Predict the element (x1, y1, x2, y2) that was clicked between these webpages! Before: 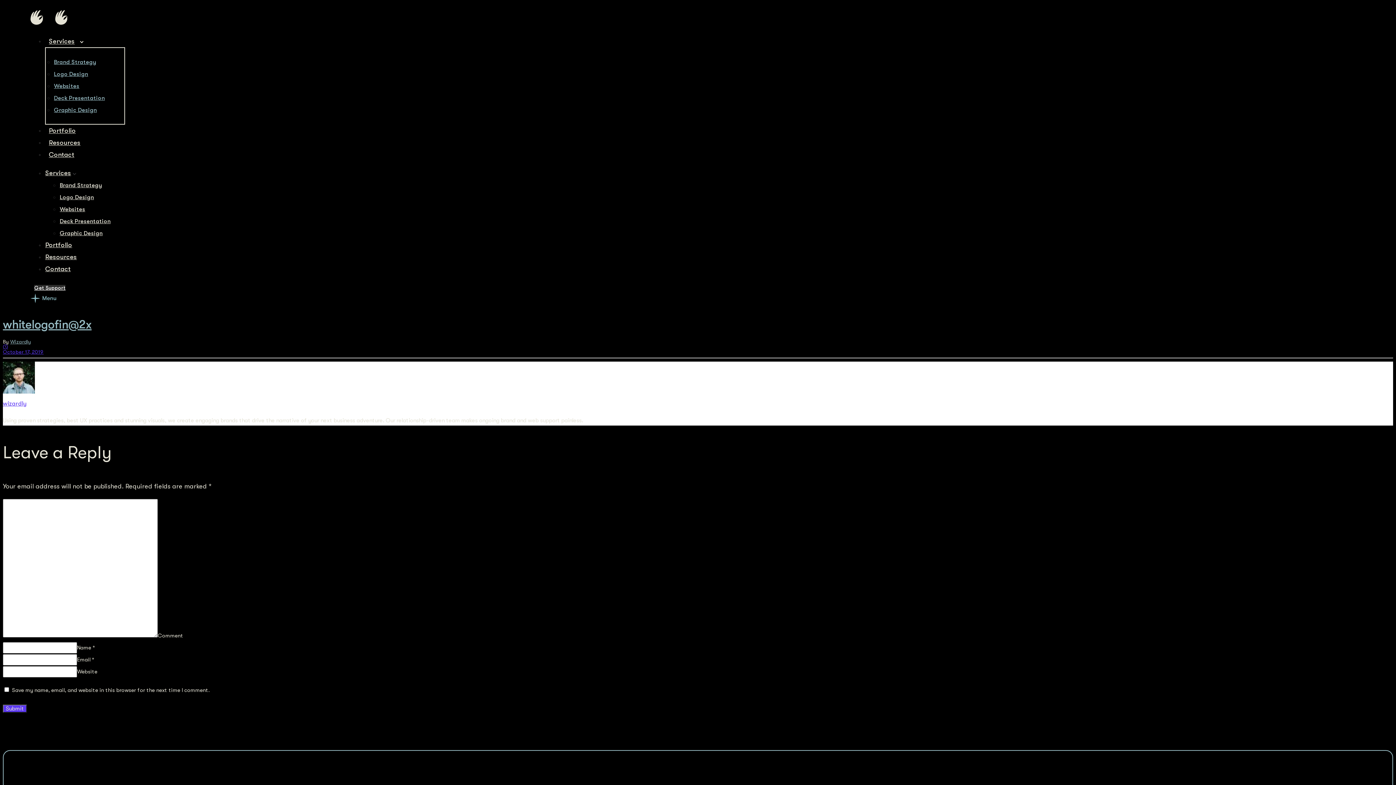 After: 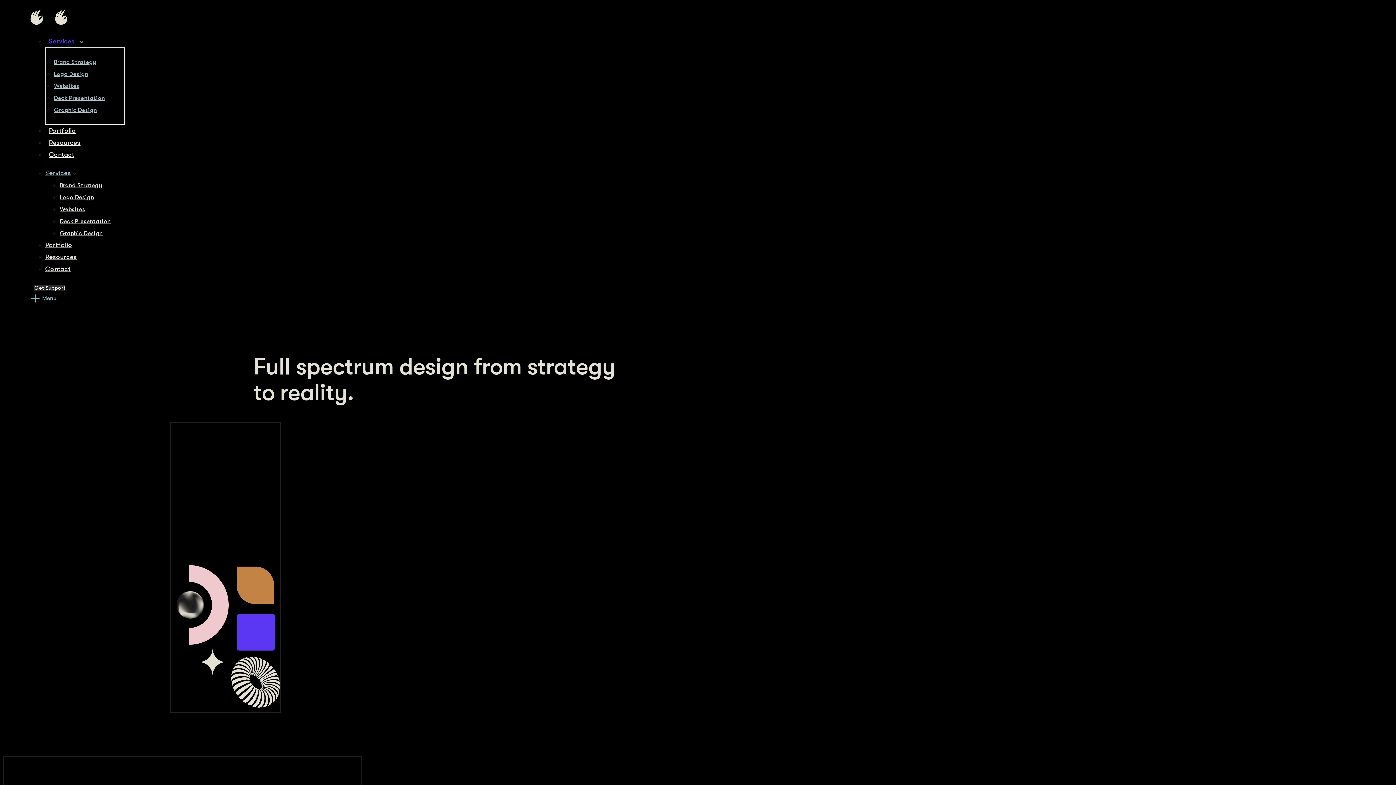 Action: label: Services bbox: (45, 31, 78, 50)